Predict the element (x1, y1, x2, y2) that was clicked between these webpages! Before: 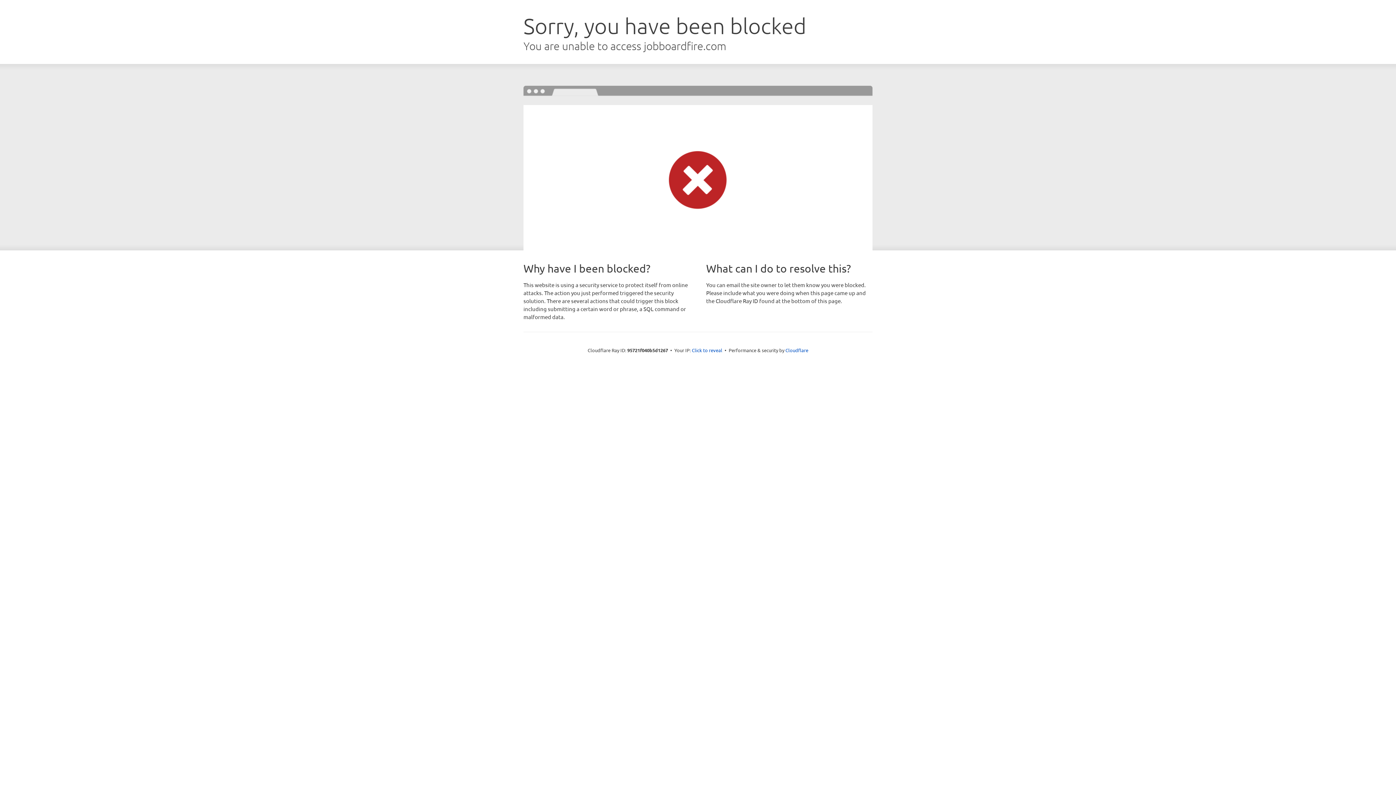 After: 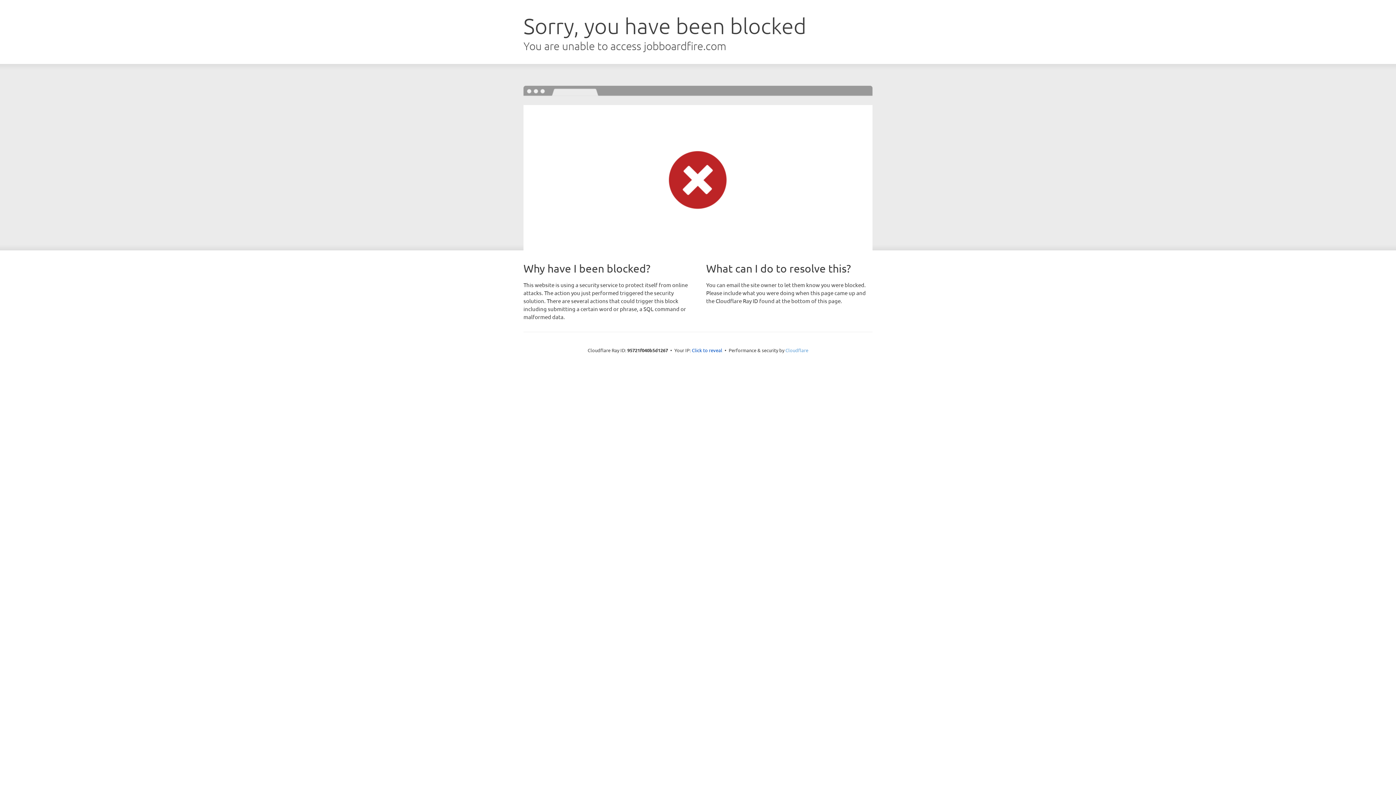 Action: bbox: (785, 347, 808, 353) label: Cloudflare